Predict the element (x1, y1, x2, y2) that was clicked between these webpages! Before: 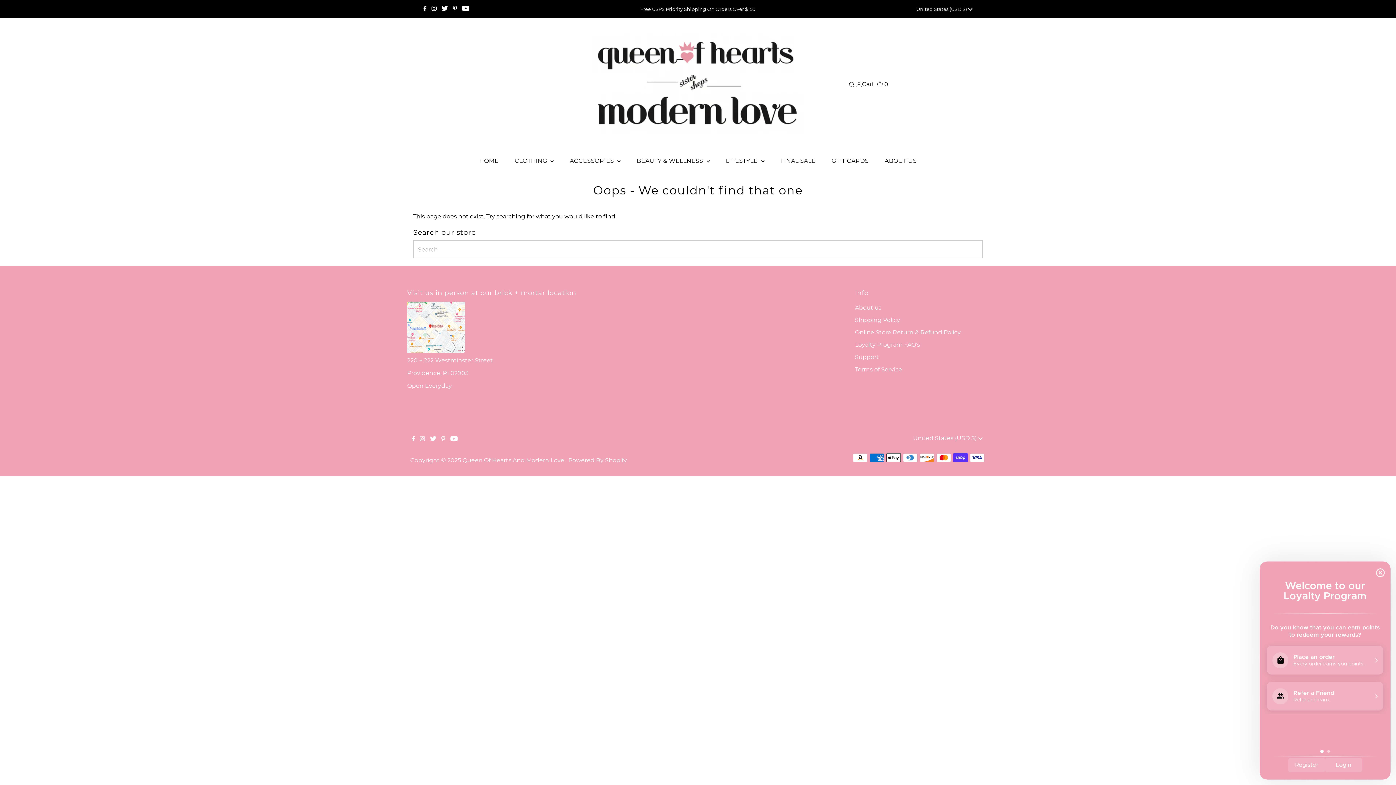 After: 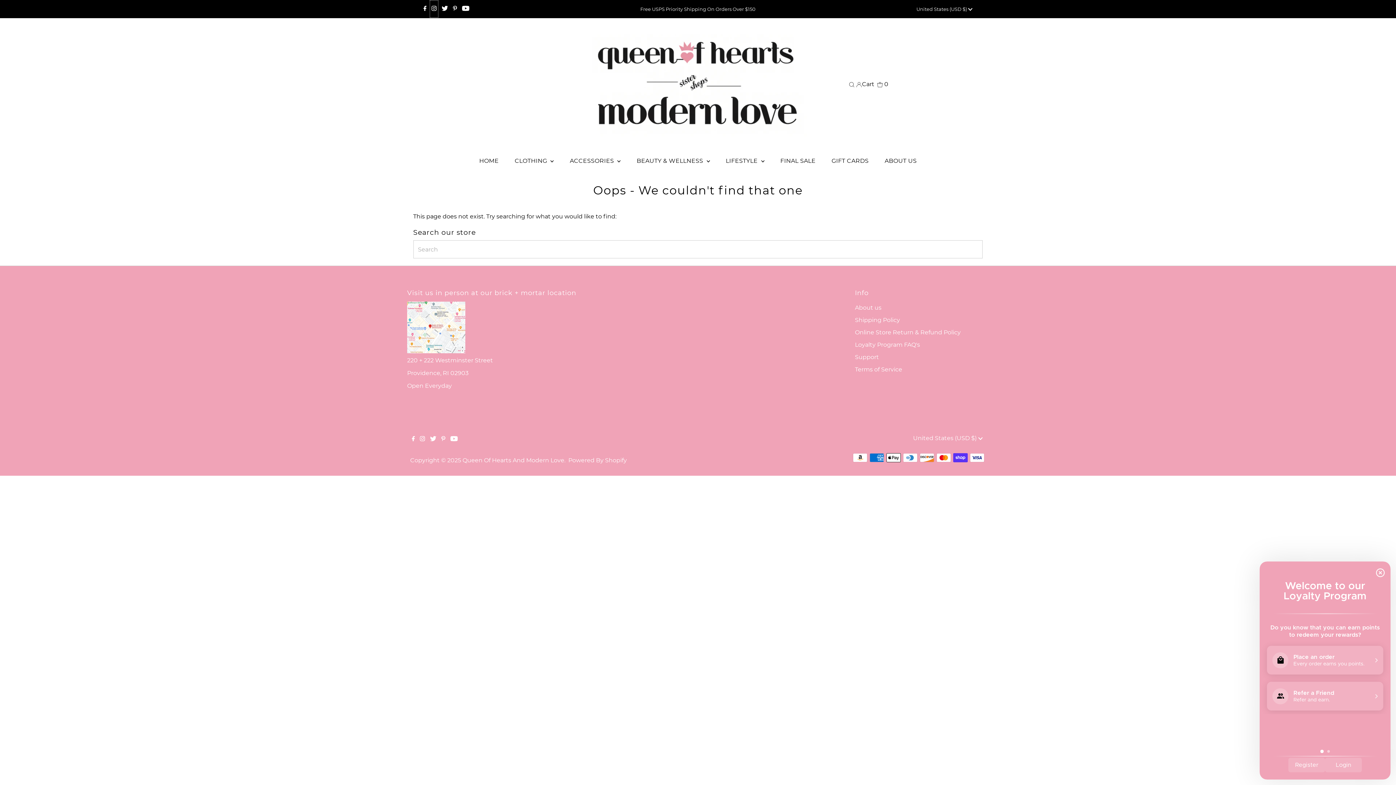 Action: bbox: (429, 0, 438, 17) label: Instagram